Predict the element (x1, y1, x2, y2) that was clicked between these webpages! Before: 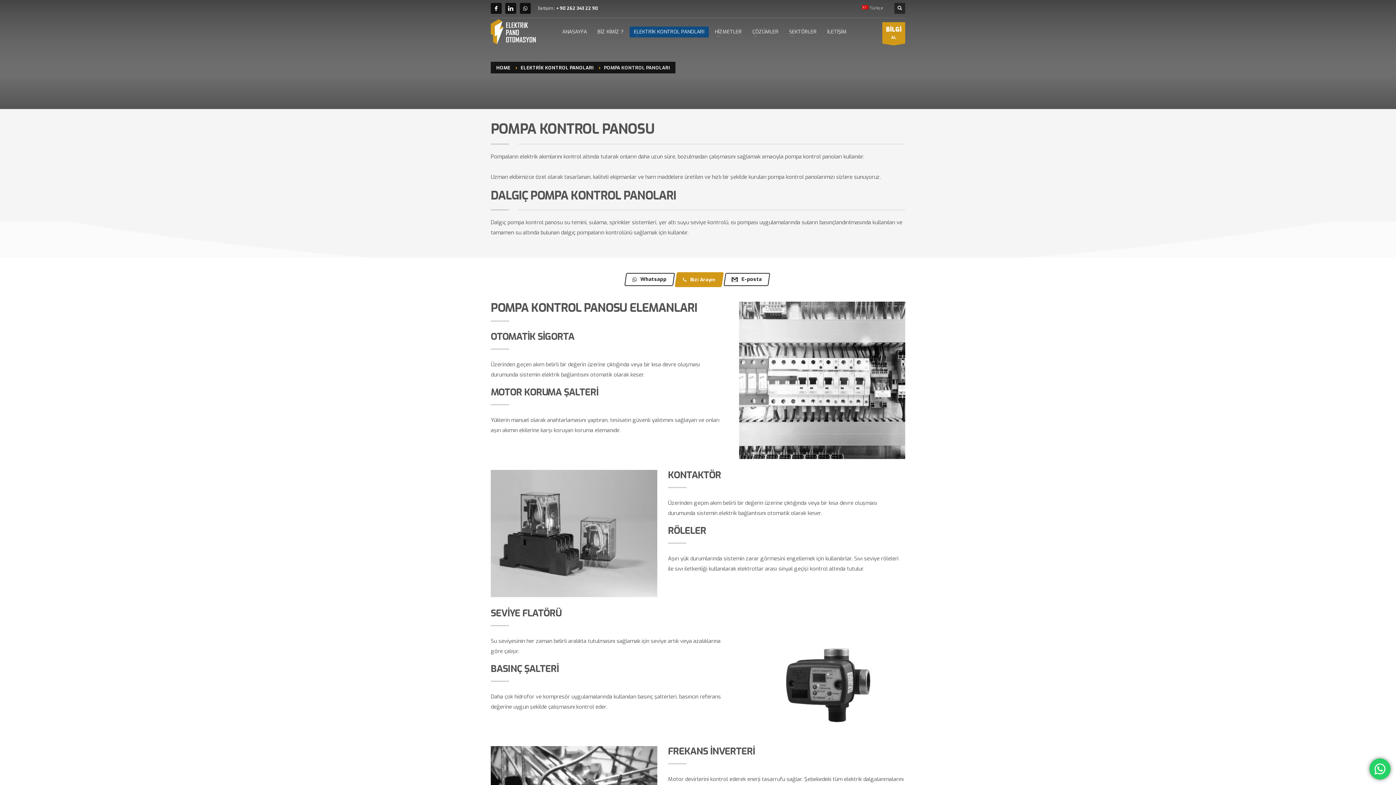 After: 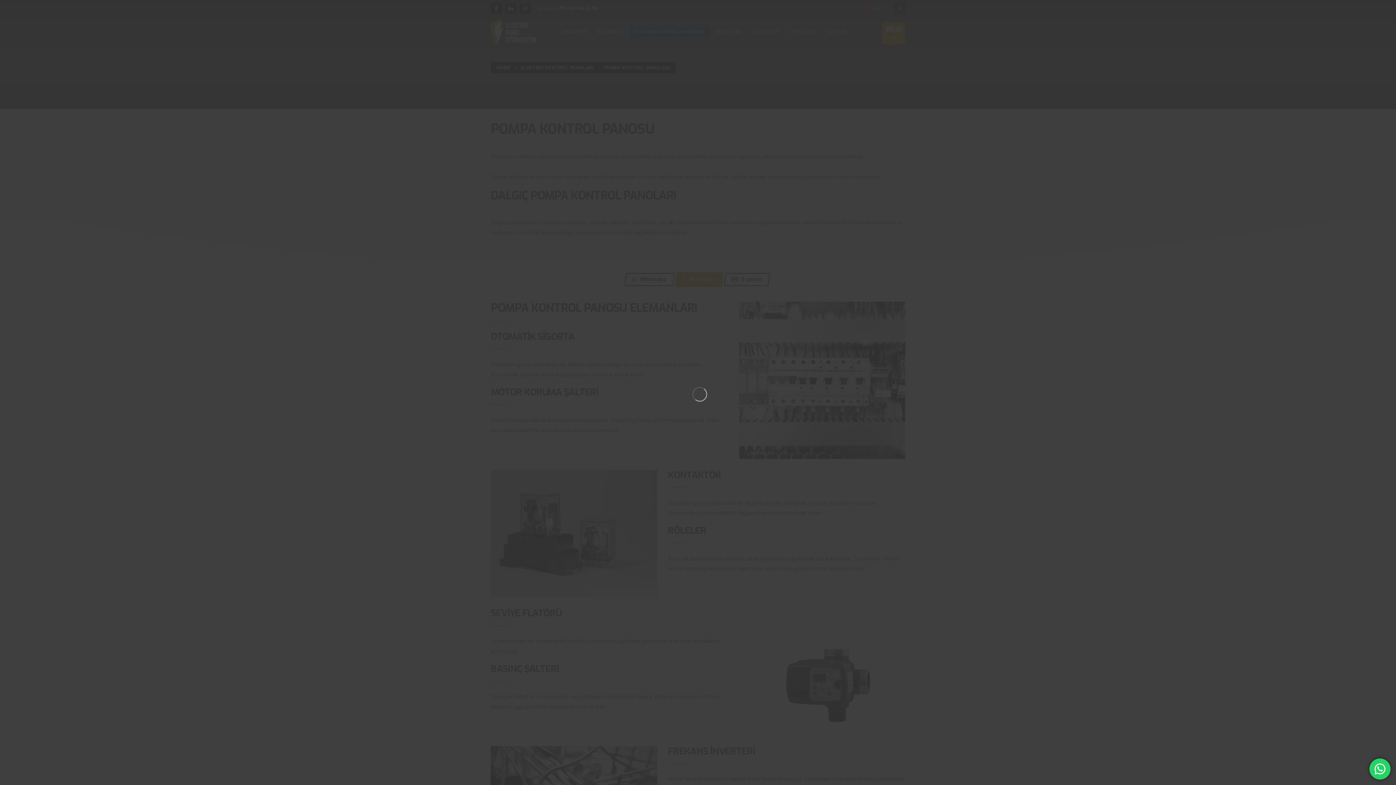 Action: bbox: (675, 272, 722, 287) label: Bizi Arayın